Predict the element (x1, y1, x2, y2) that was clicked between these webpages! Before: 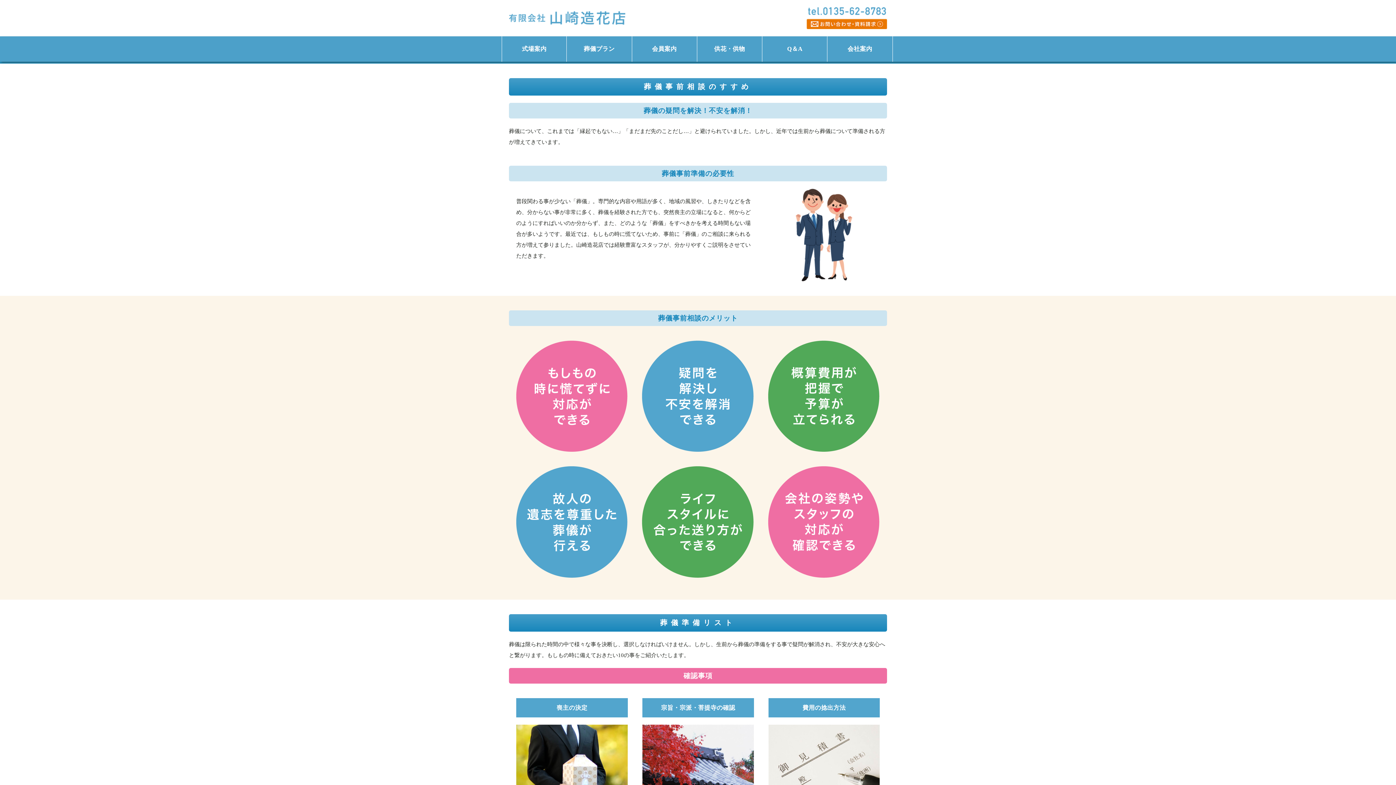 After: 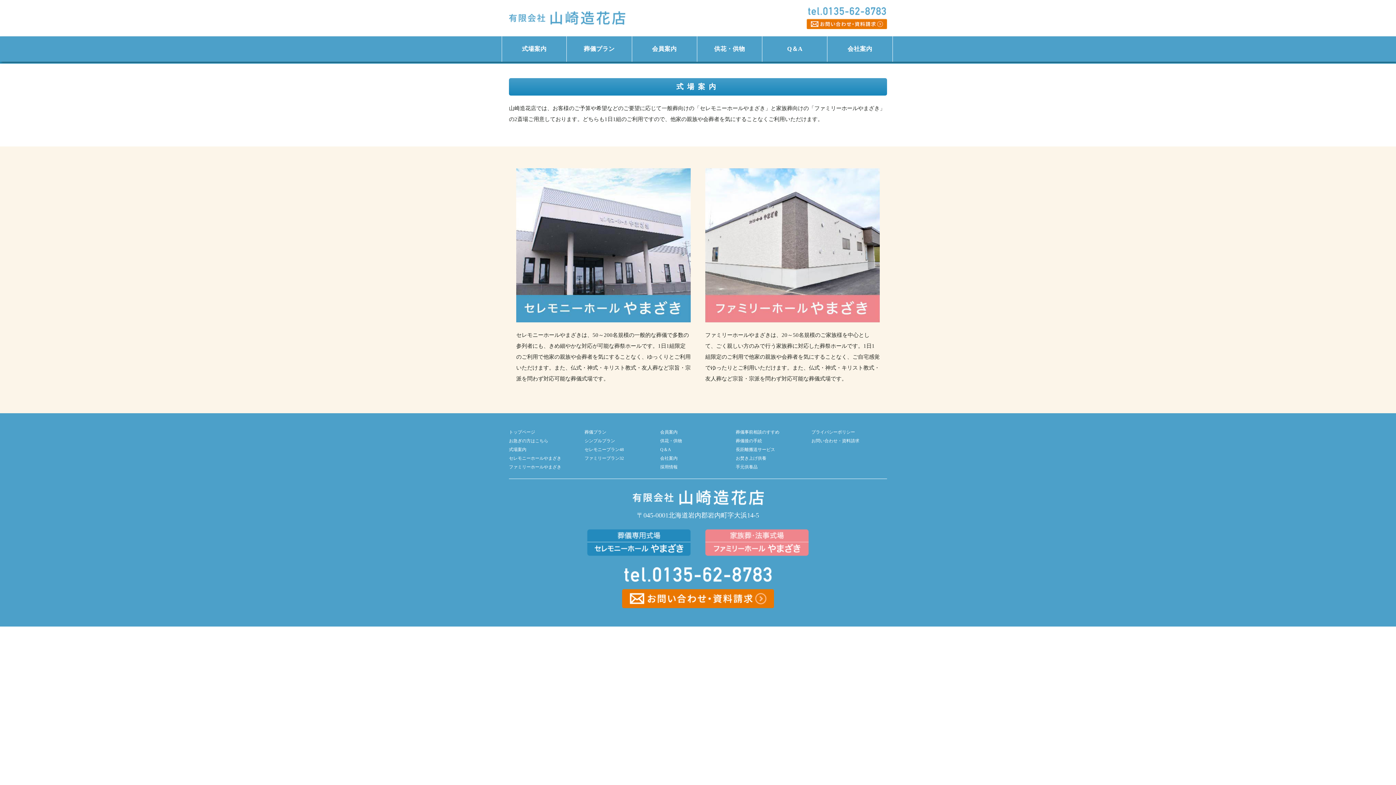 Action: label: 式場案内 bbox: (502, 36, 566, 61)